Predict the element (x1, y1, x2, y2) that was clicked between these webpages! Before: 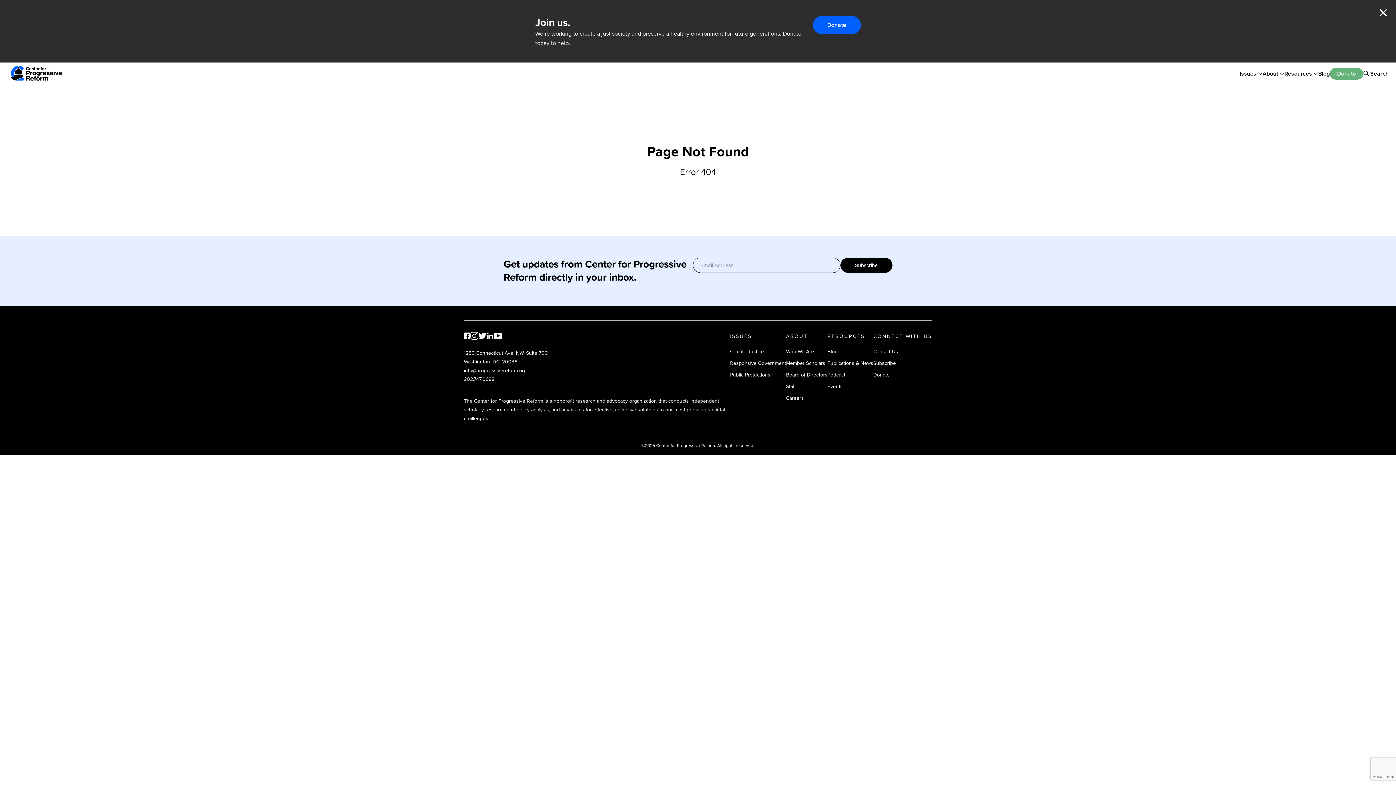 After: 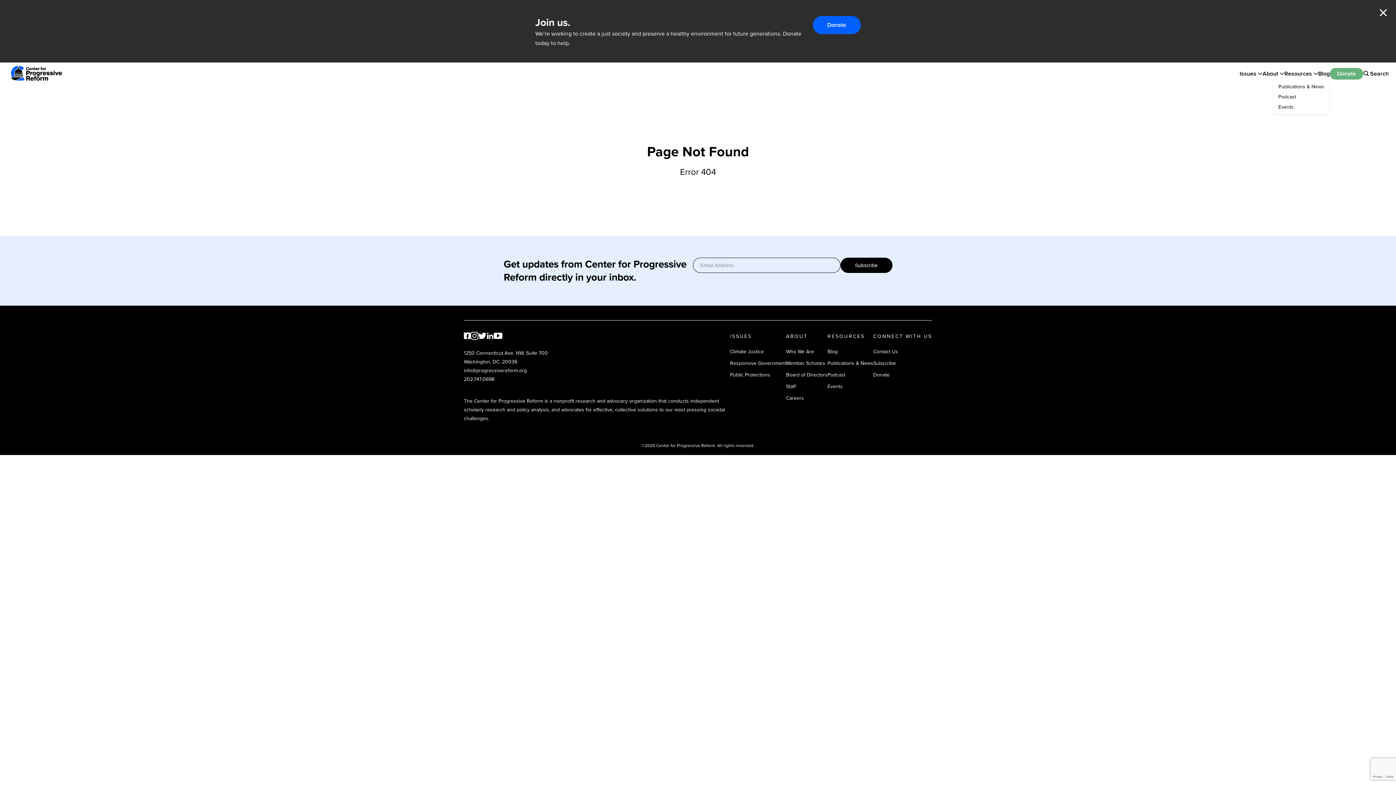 Action: label: Resources bbox: (1284, 67, 1312, 79)